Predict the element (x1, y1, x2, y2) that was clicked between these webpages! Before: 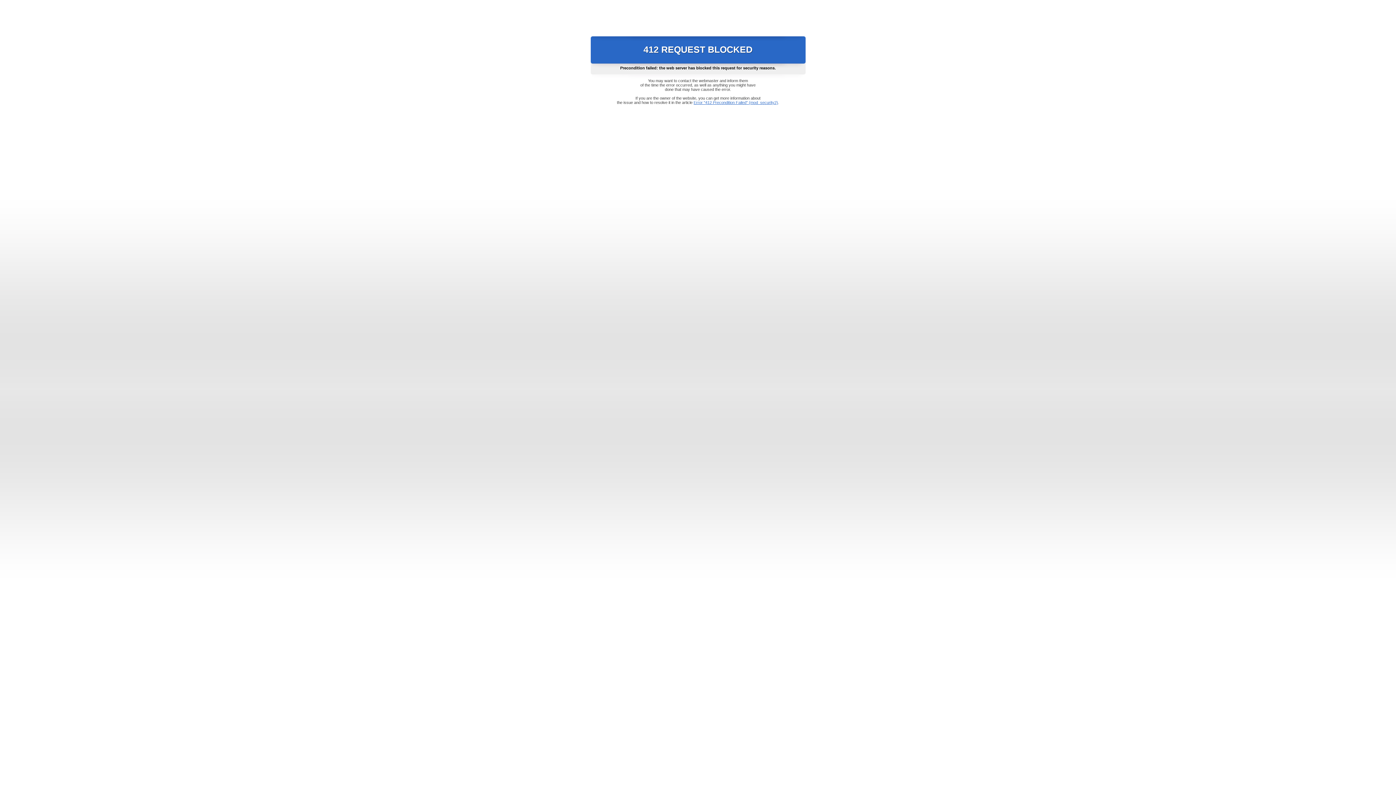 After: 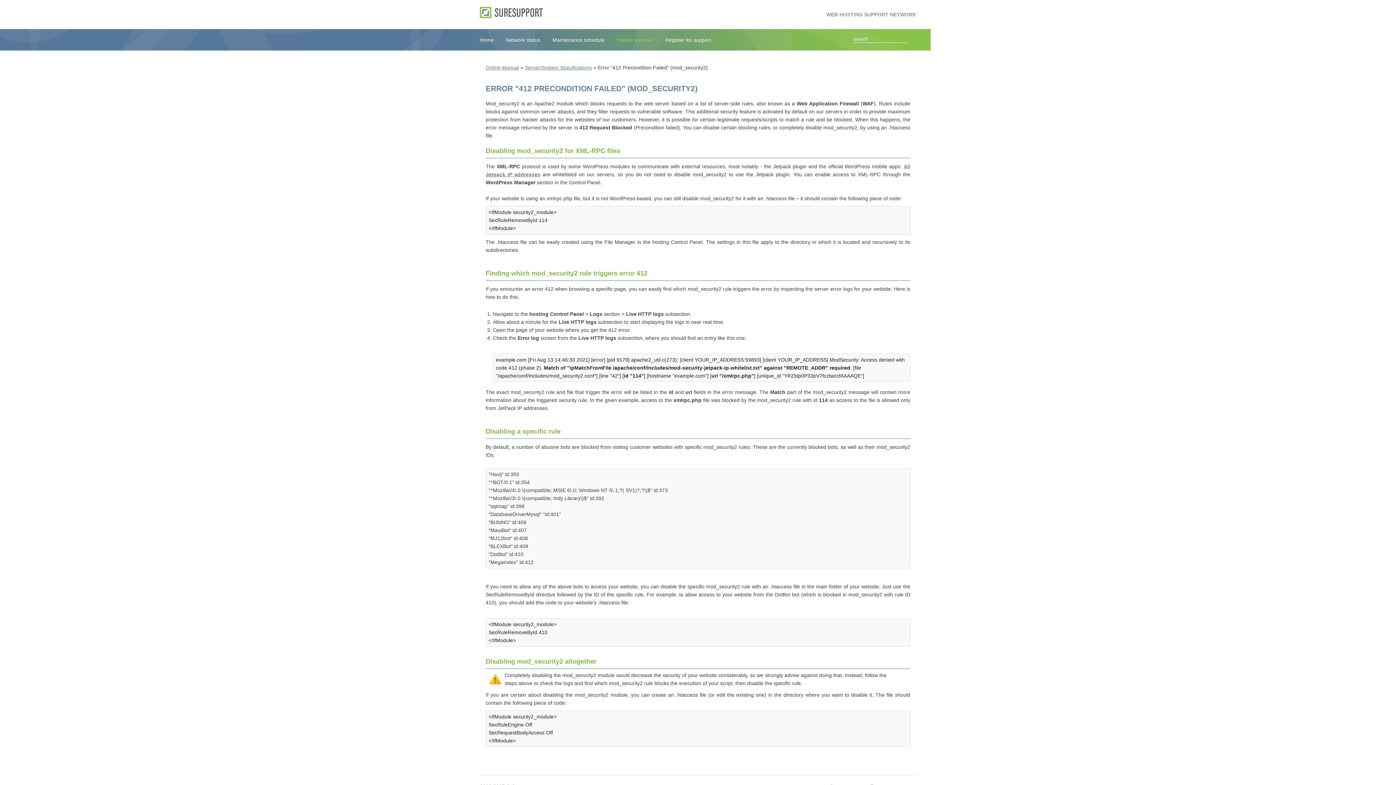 Action: bbox: (693, 100, 778, 104) label: Error "412 Precondition Failed" (mod_security2)